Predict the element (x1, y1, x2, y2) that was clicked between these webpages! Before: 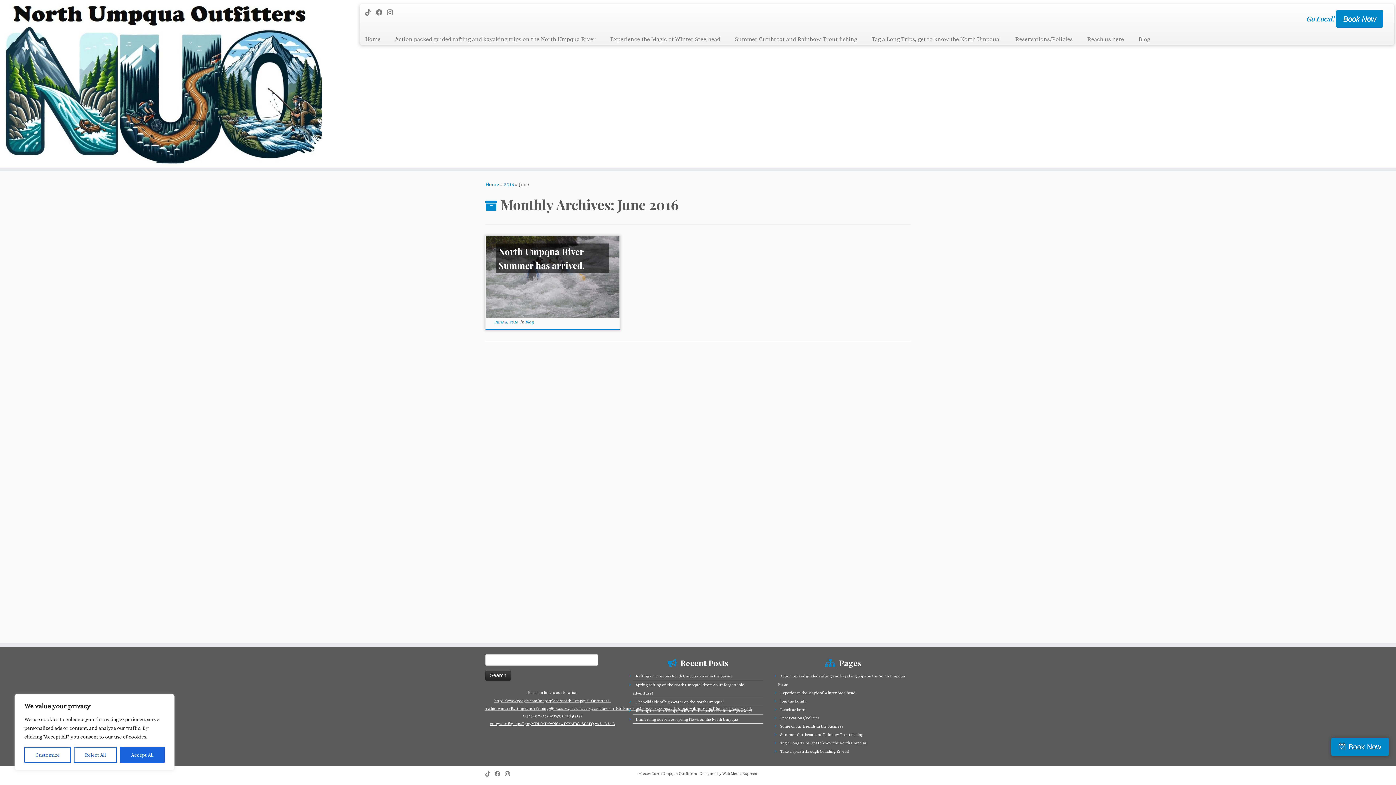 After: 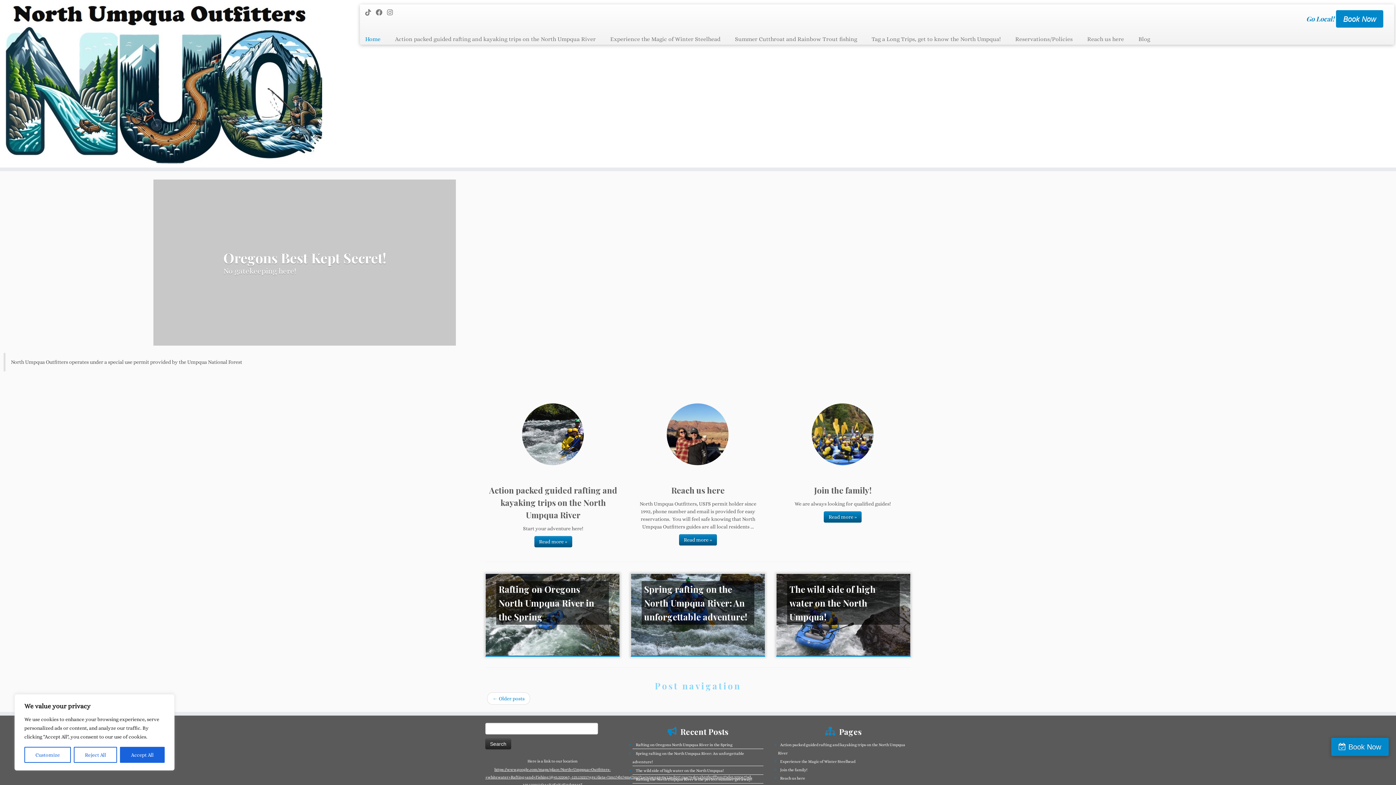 Action: bbox: (363, 33, 387, 44) label: Home